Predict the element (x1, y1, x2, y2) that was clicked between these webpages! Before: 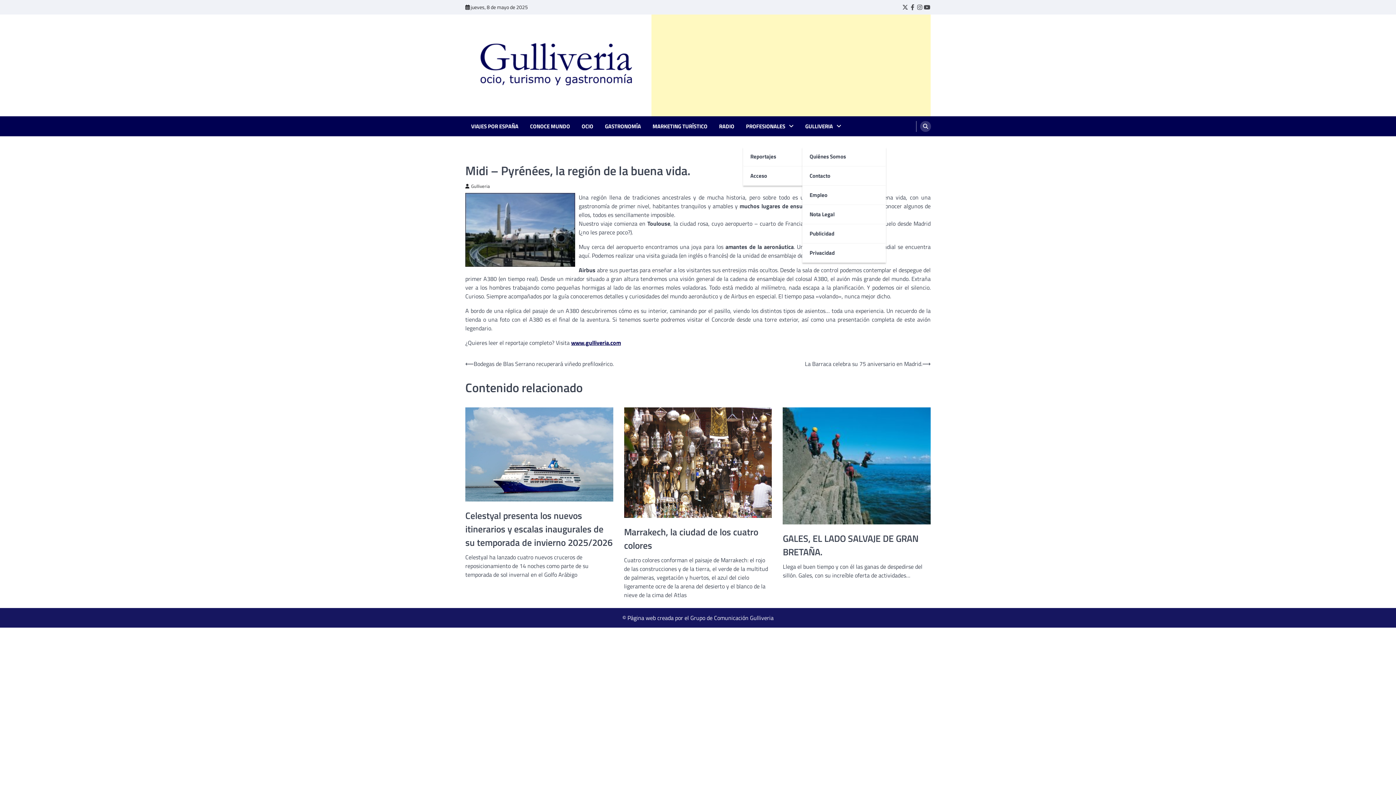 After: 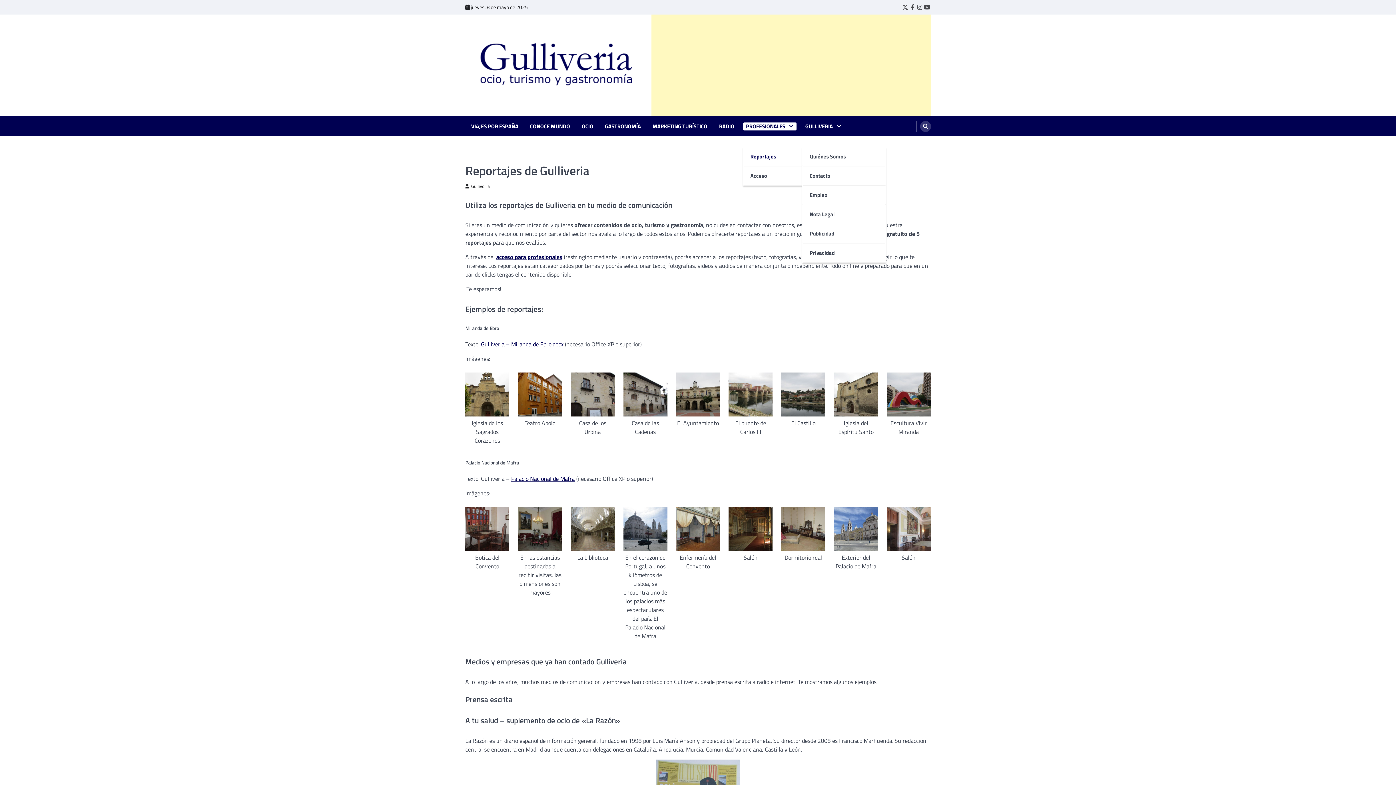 Action: bbox: (743, 147, 826, 166) label: Reportajes